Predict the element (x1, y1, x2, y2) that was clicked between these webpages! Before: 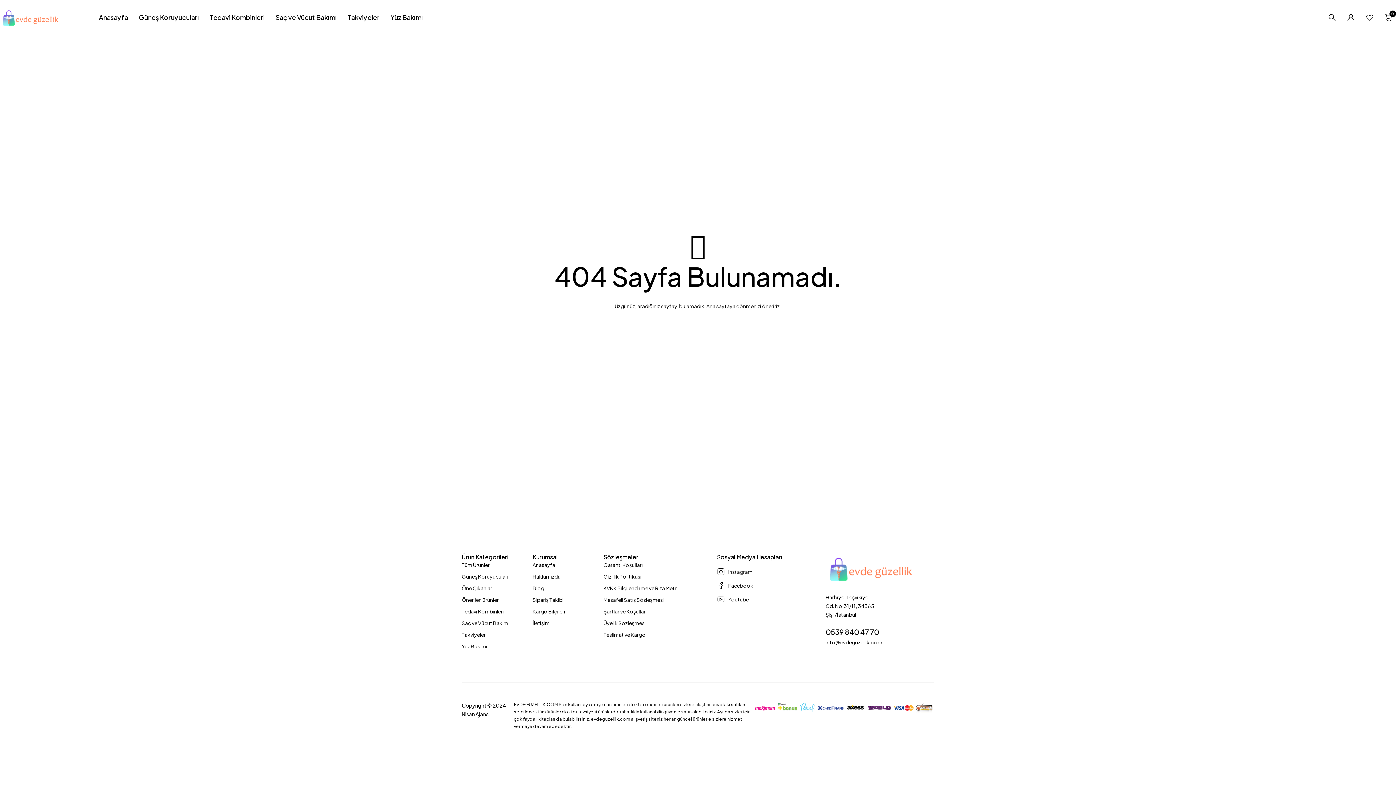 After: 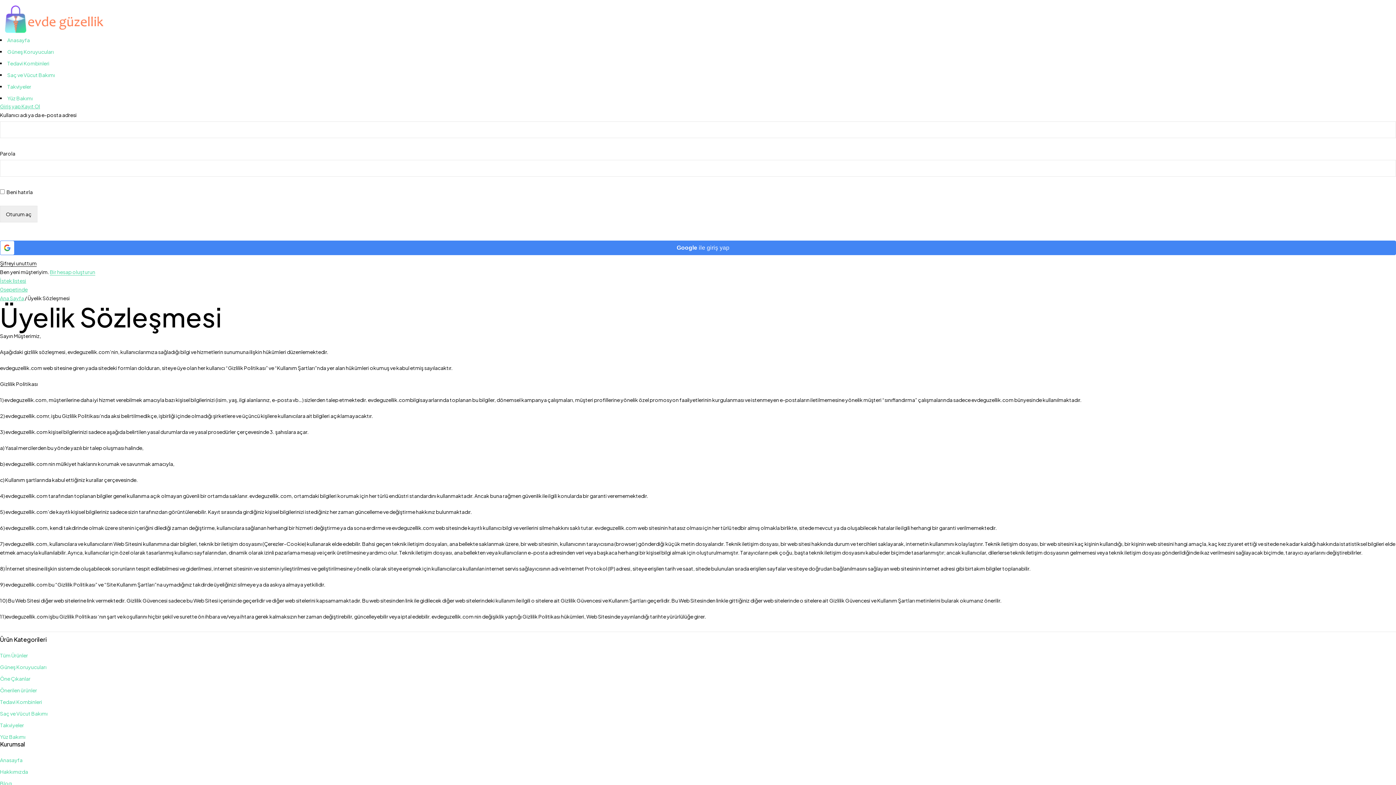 Action: label: Üyelik Sözleşmesi bbox: (603, 619, 717, 626)